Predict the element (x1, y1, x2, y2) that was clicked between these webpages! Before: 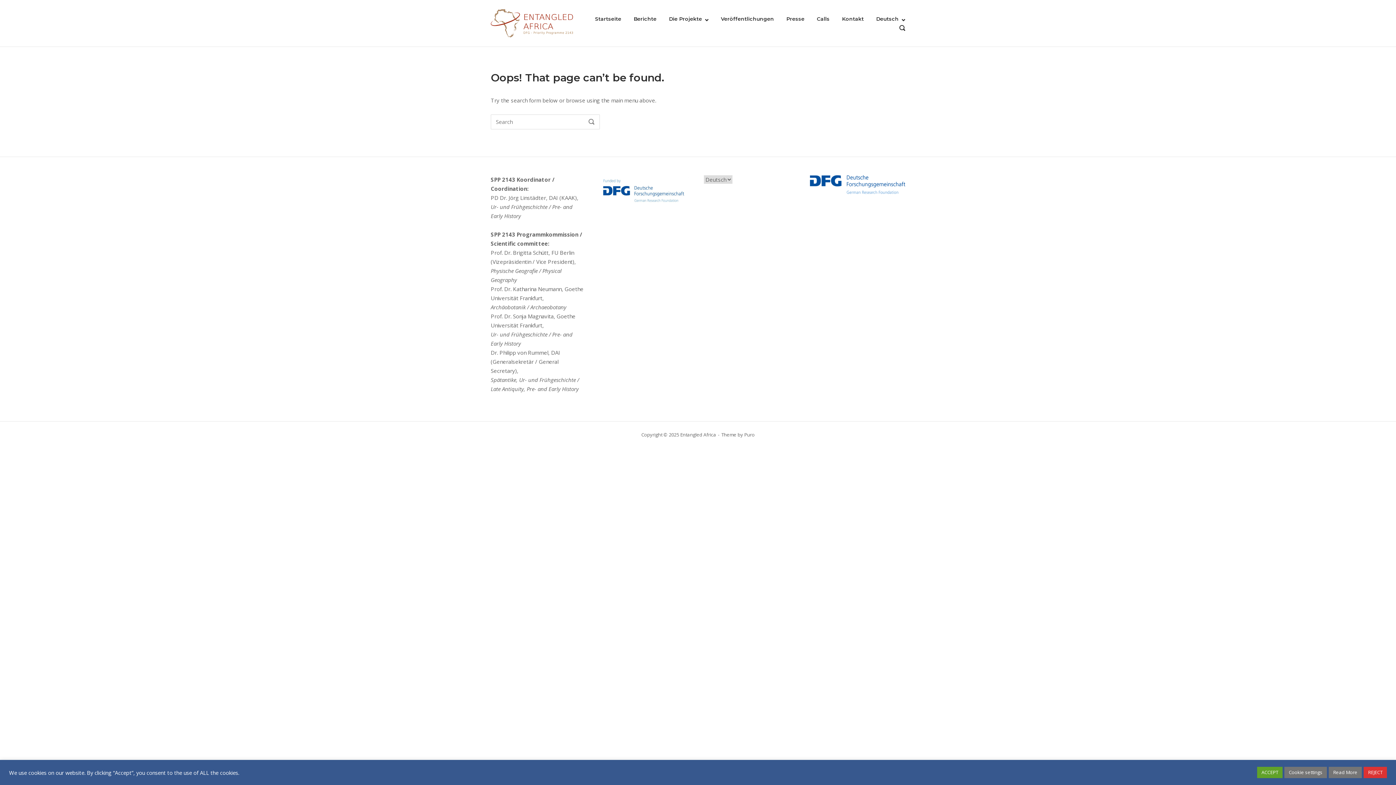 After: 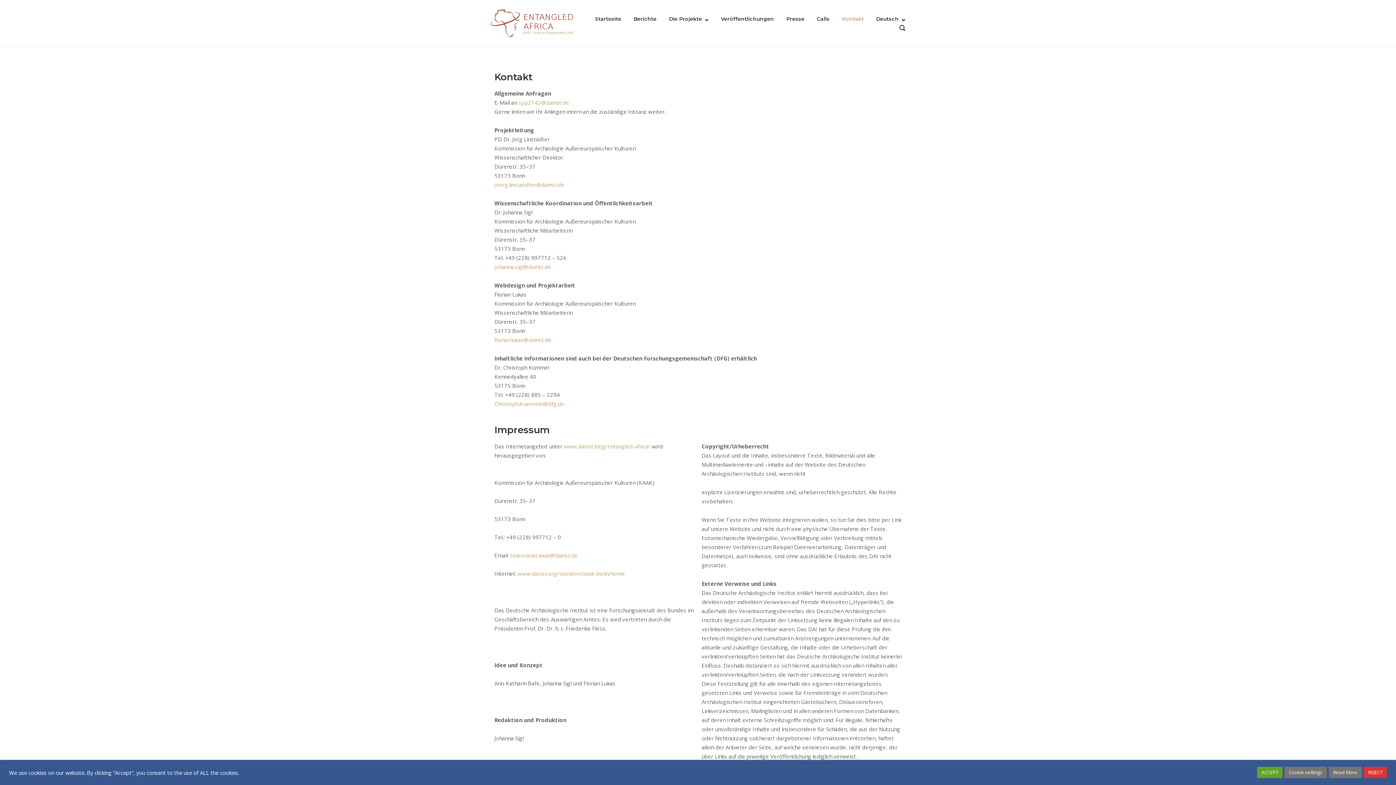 Action: bbox: (842, 15, 864, 22) label: Kontakt